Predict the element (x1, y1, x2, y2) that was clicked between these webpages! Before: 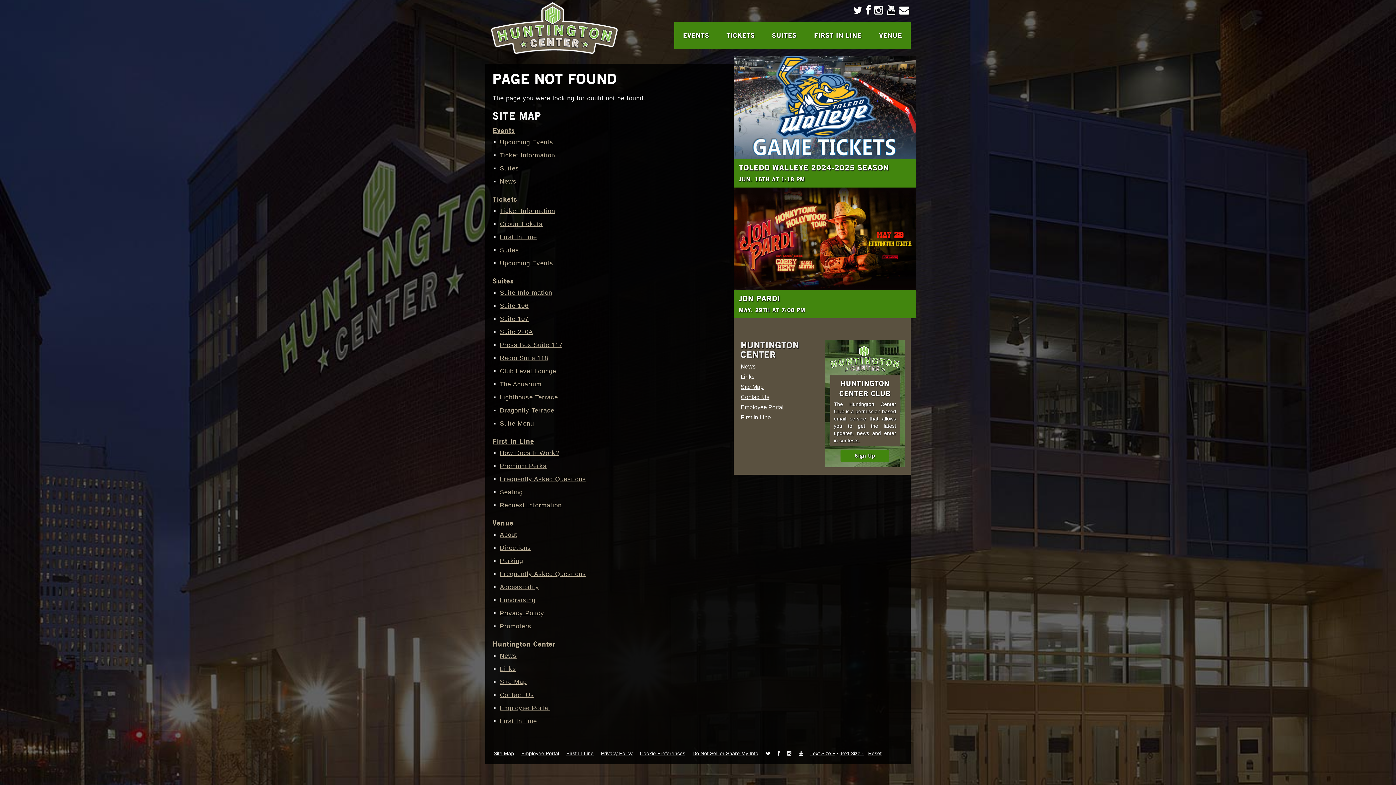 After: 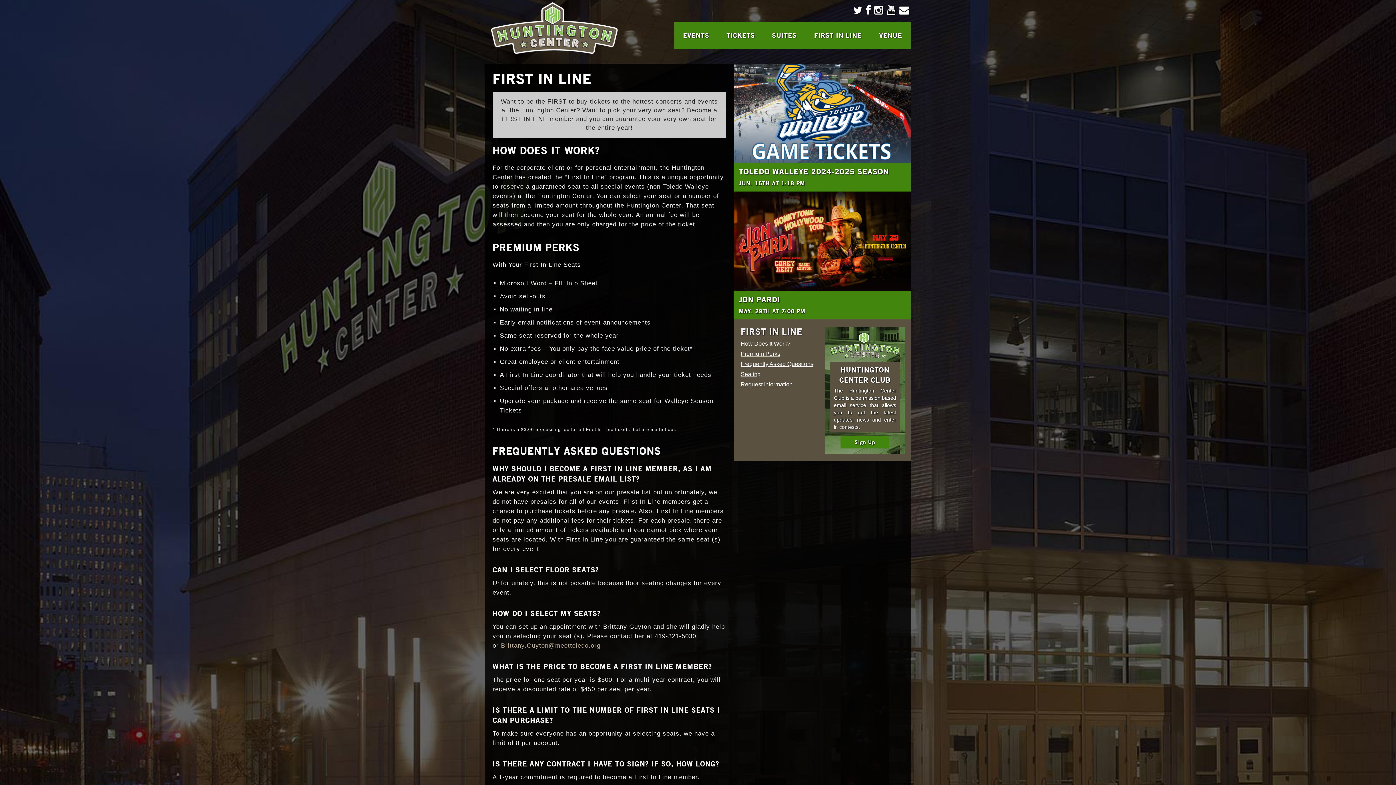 Action: bbox: (740, 414, 771, 420) label: First In Line